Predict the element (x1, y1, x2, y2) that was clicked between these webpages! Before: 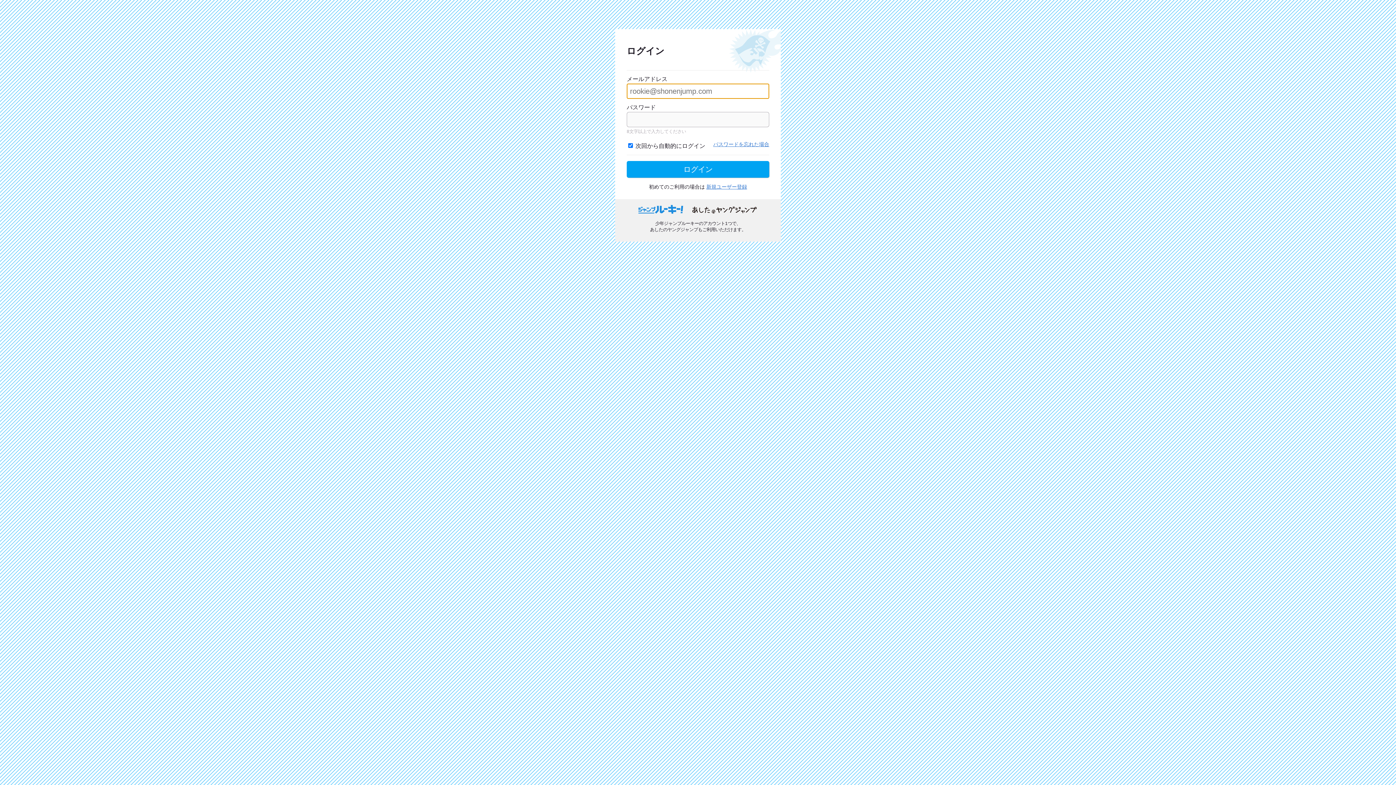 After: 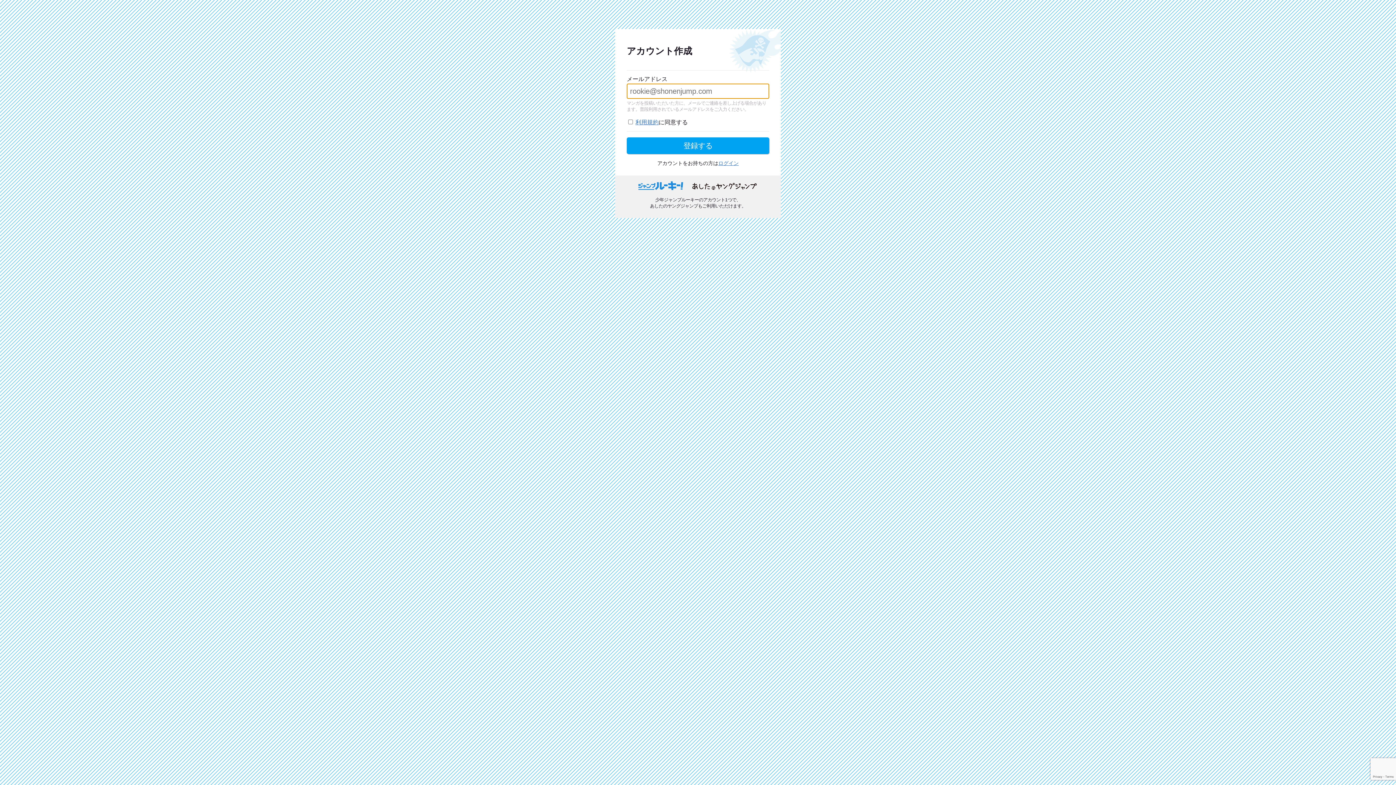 Action: bbox: (706, 184, 747, 189) label: 新規ユーザー登録